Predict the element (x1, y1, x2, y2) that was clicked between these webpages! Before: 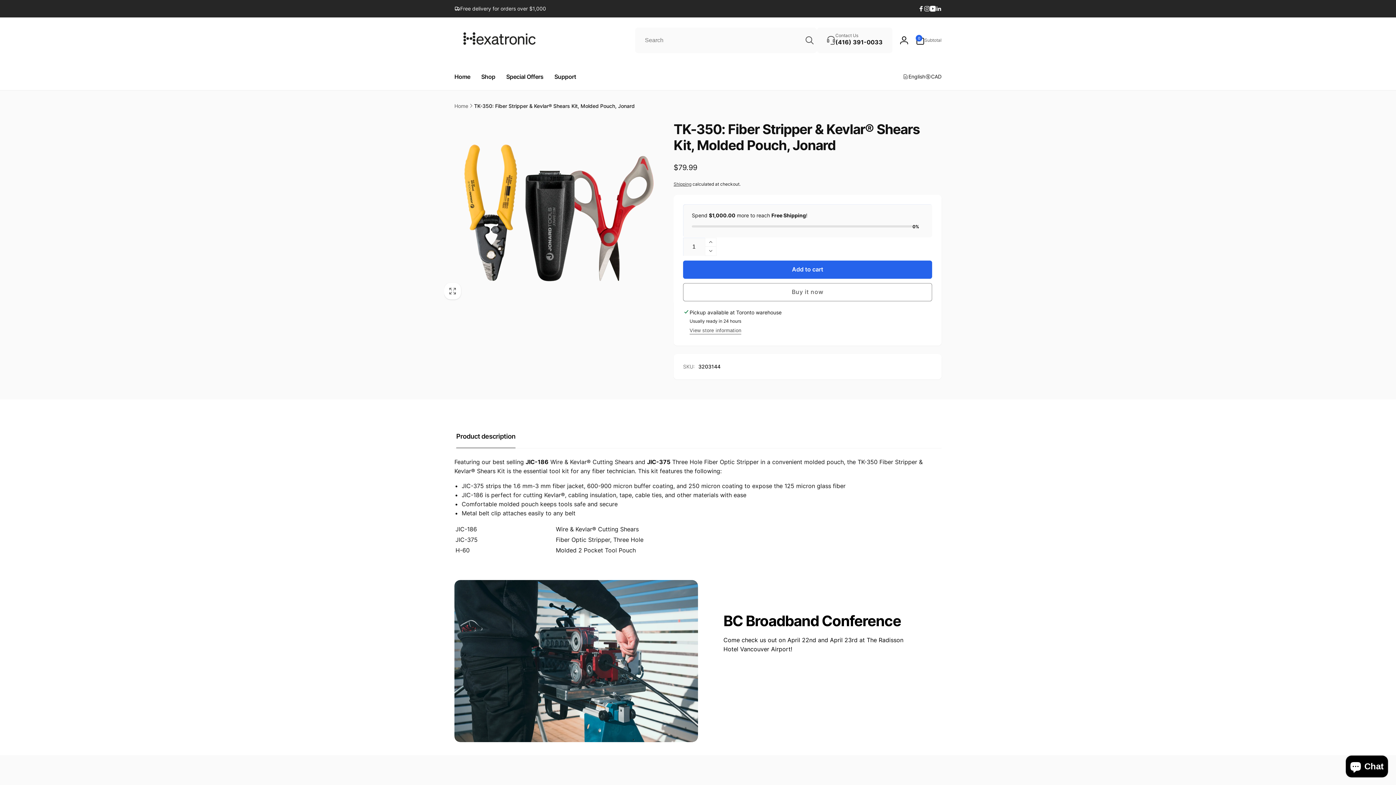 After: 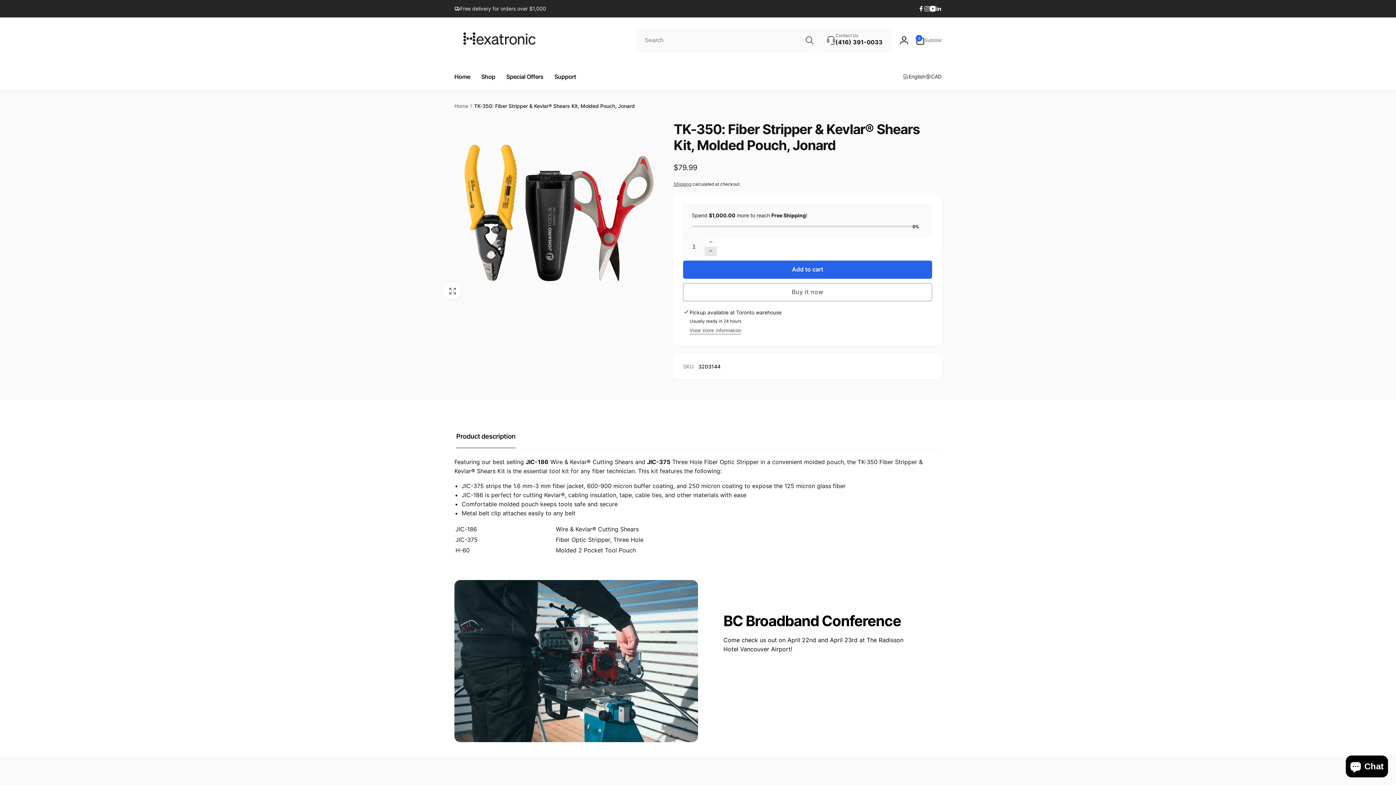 Action: bbox: (705, 246, 716, 255) label: Decrease quantity for TK-350: Fiber Stripper &amp; Kevlar® Shears Kit, Molded Pouch, Jonard